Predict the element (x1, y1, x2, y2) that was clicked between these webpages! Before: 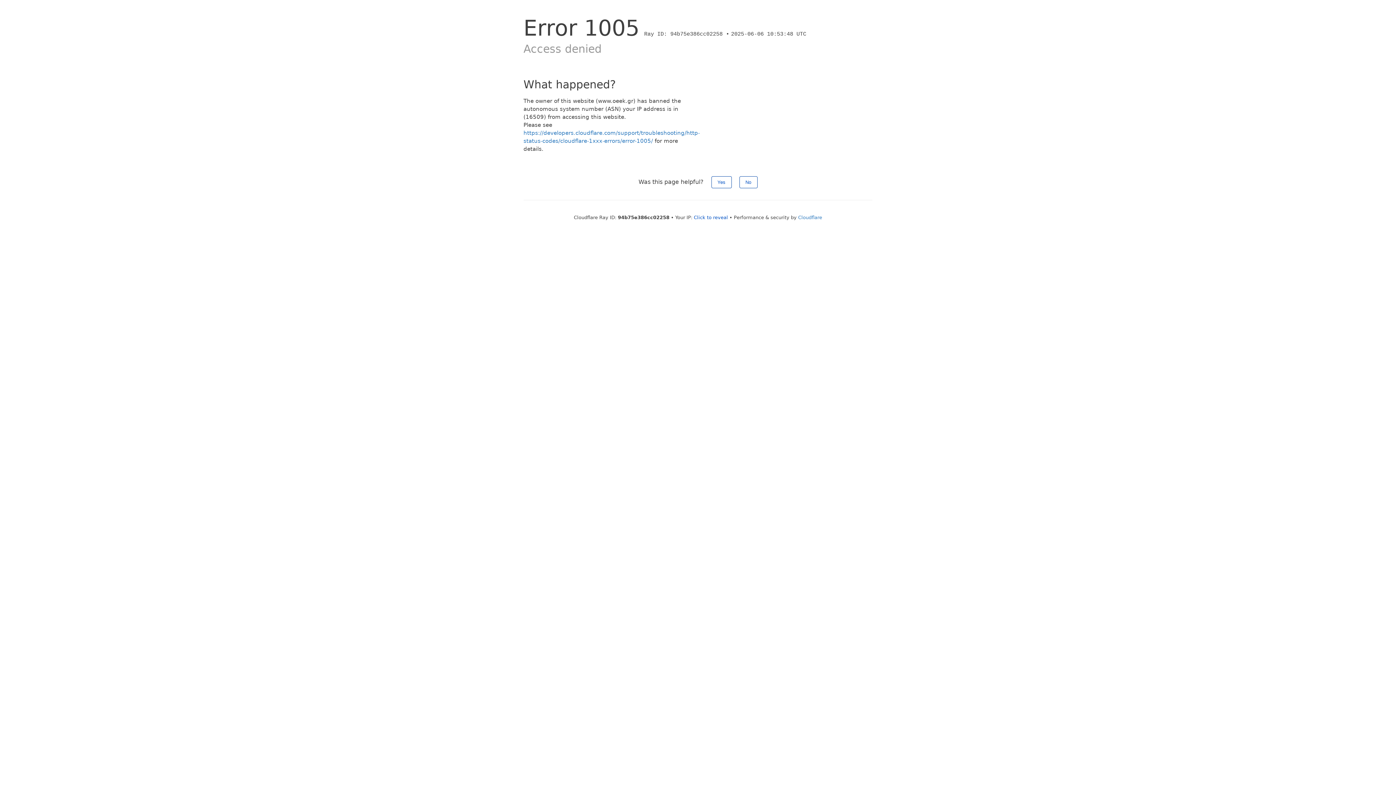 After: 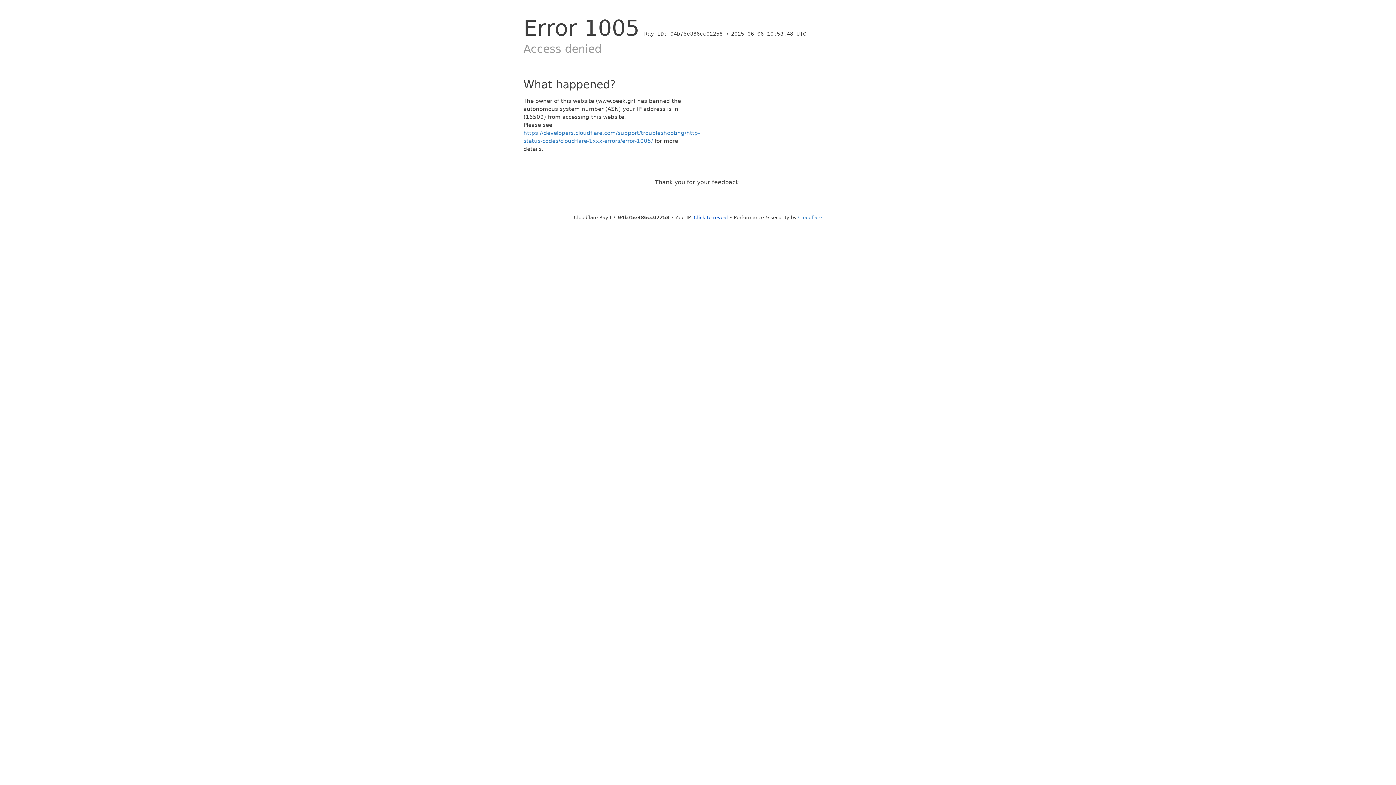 Action: bbox: (739, 176, 757, 188) label: No